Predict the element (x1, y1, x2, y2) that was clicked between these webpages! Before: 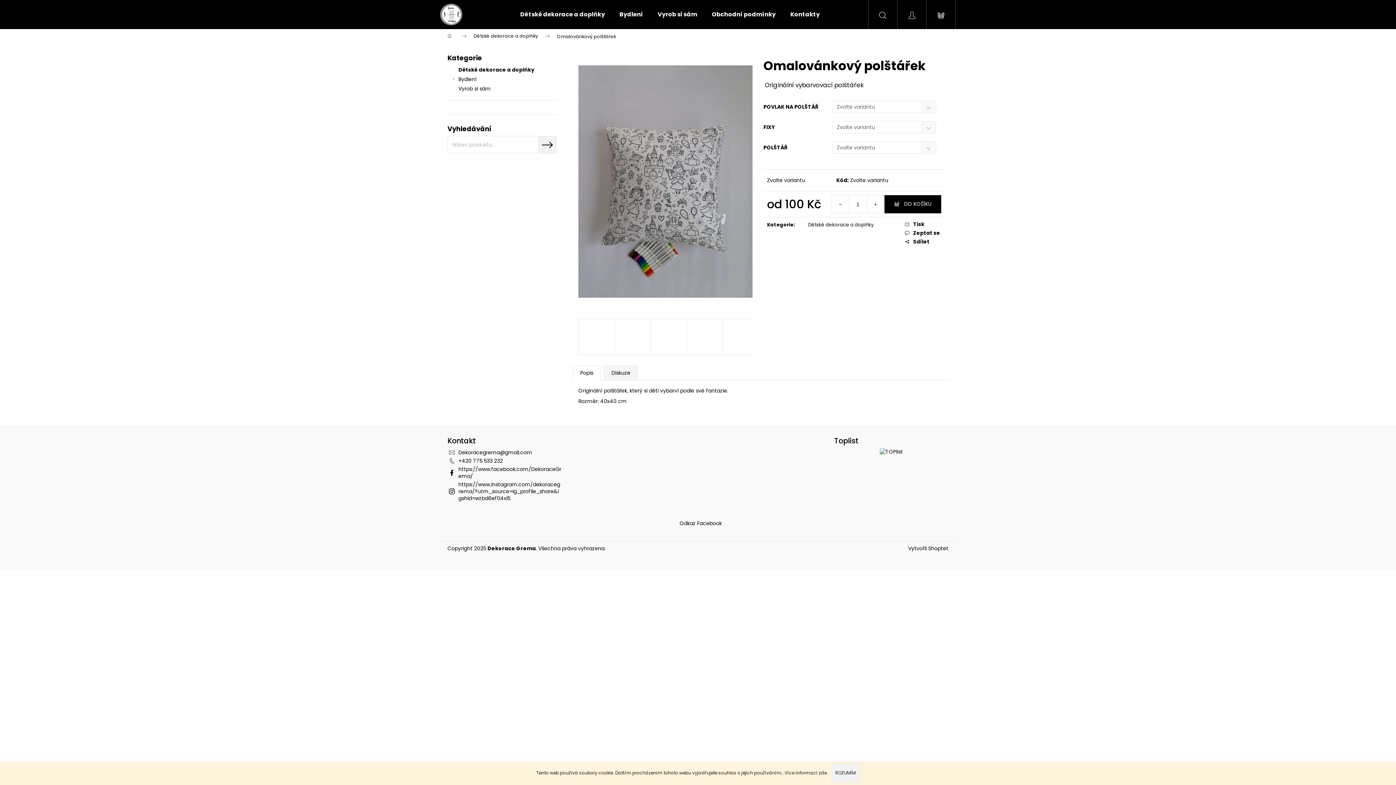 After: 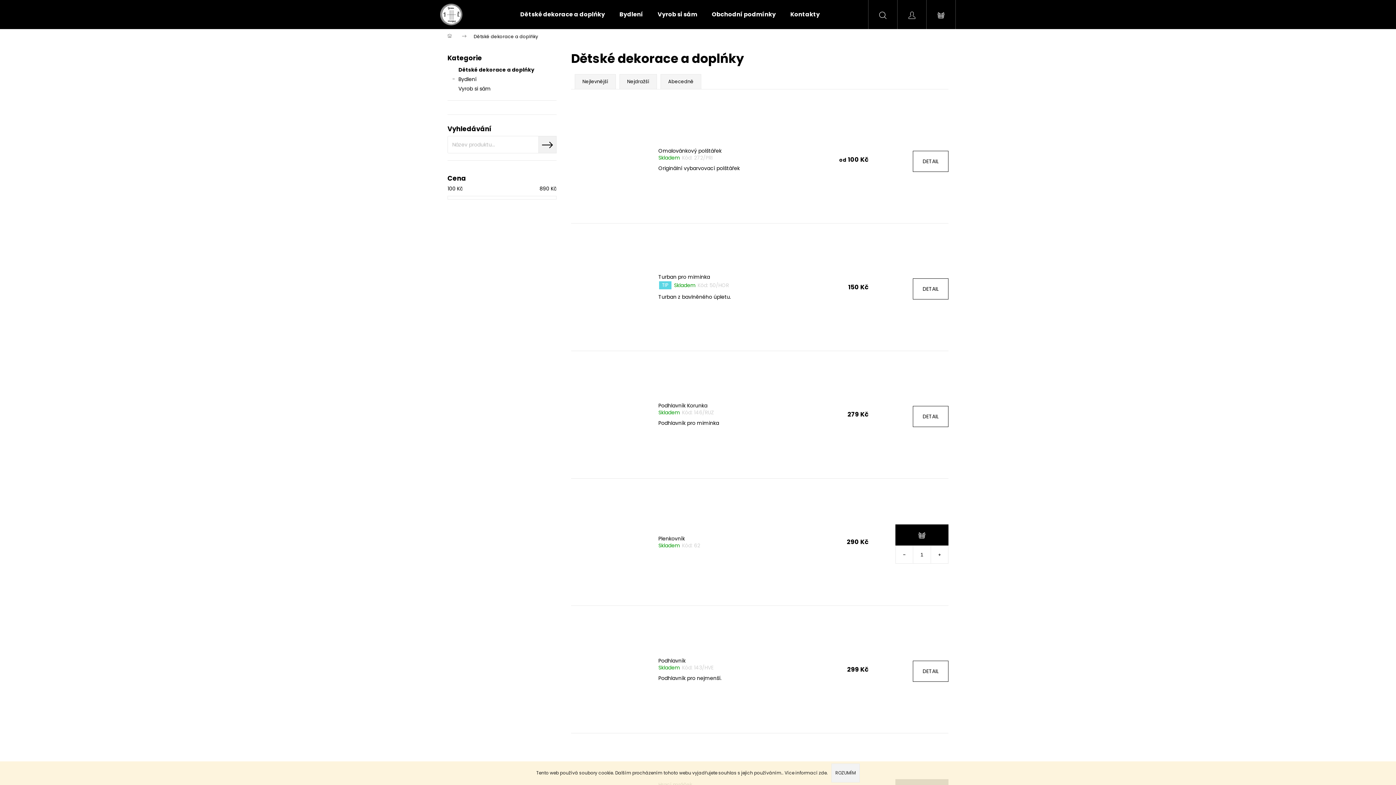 Action: label: Dětské dekorace a doplńky bbox: (466, 29, 549, 43)